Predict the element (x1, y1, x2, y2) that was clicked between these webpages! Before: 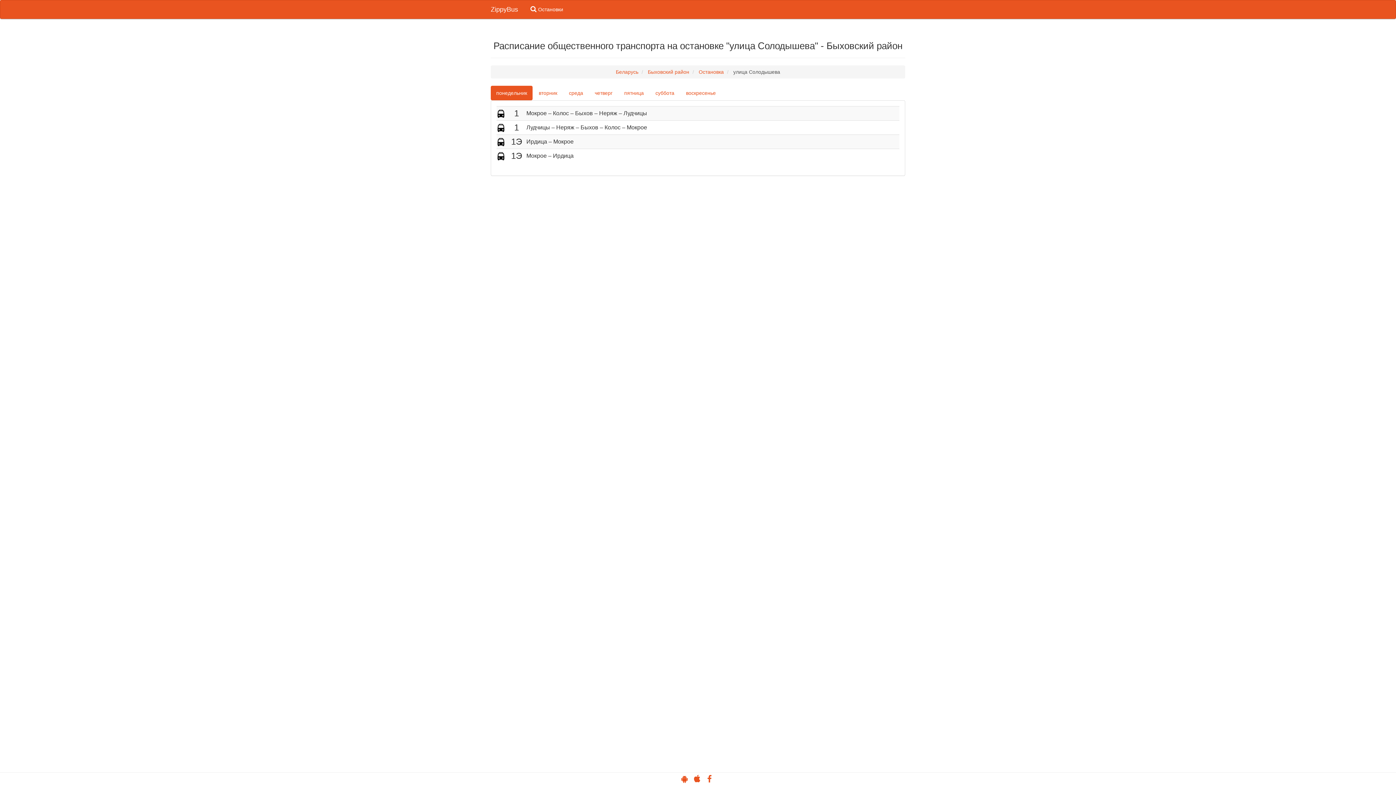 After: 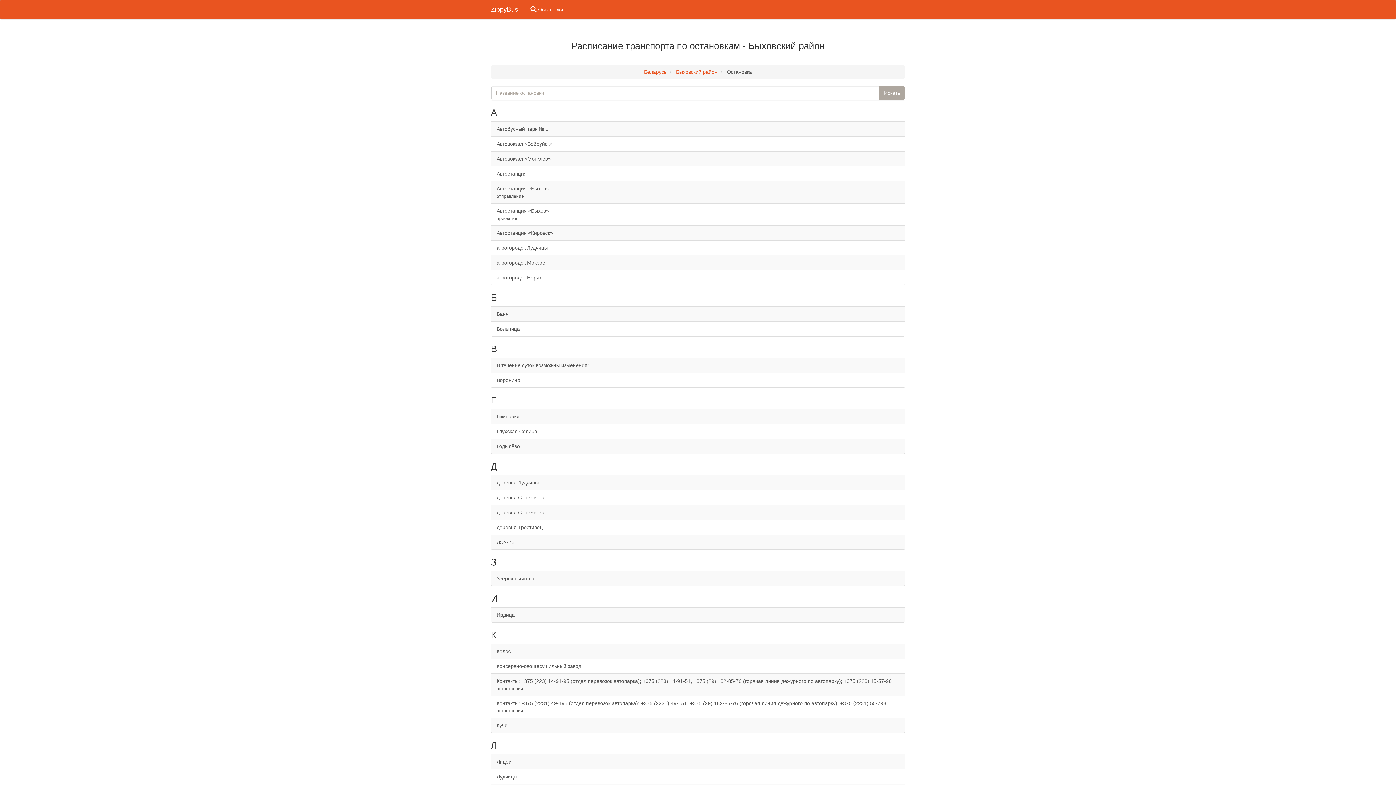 Action: label: Остановки bbox: (523, 0, 568, 18)